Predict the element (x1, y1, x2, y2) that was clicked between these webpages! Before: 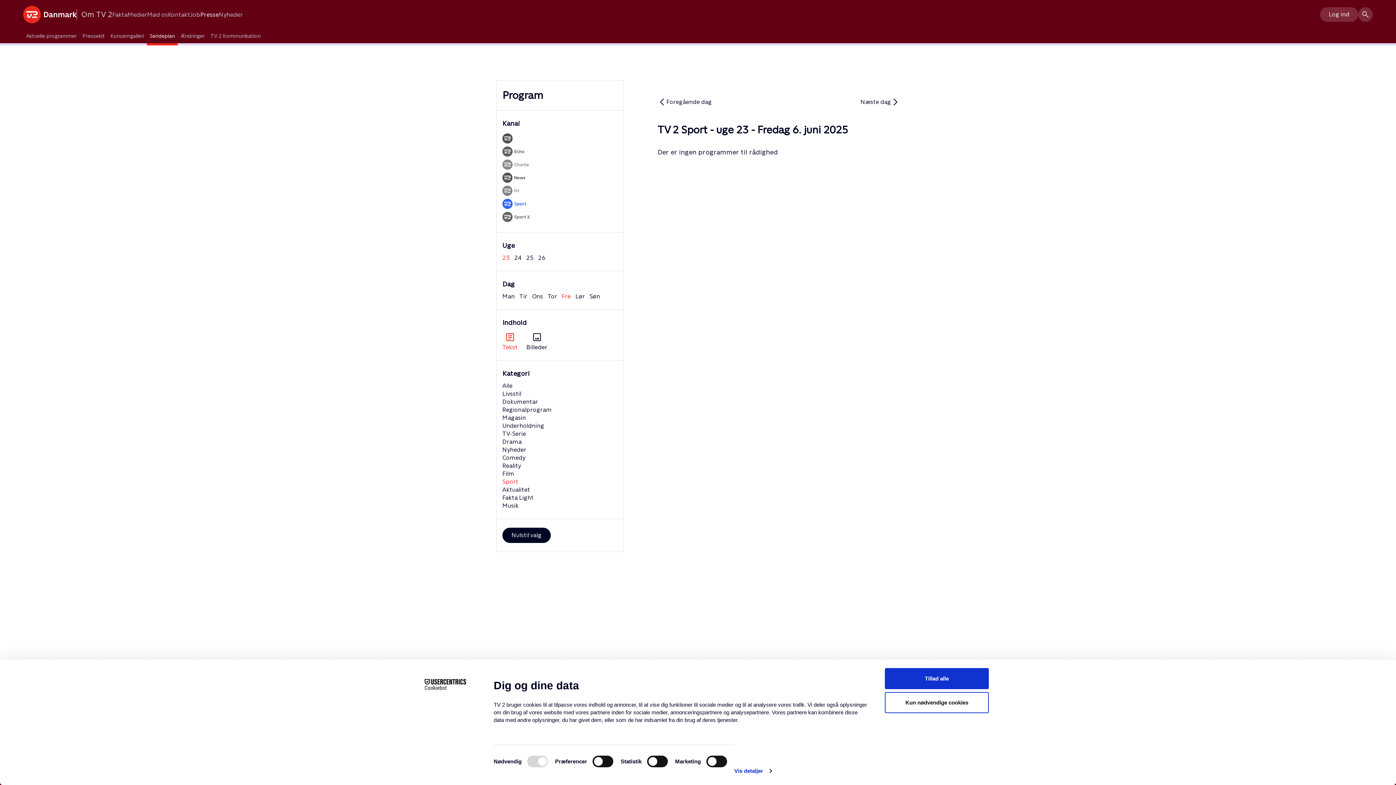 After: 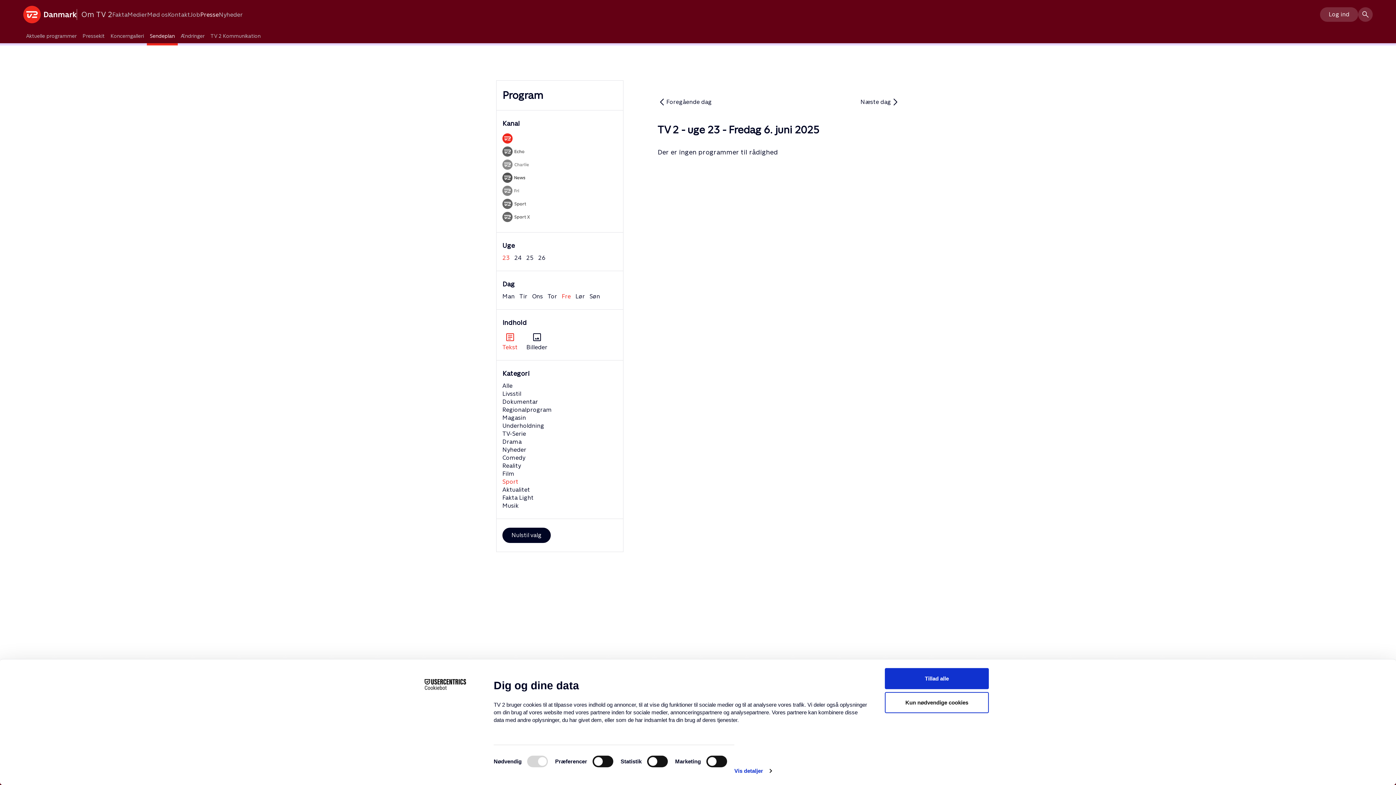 Action: bbox: (502, 134, 512, 141)